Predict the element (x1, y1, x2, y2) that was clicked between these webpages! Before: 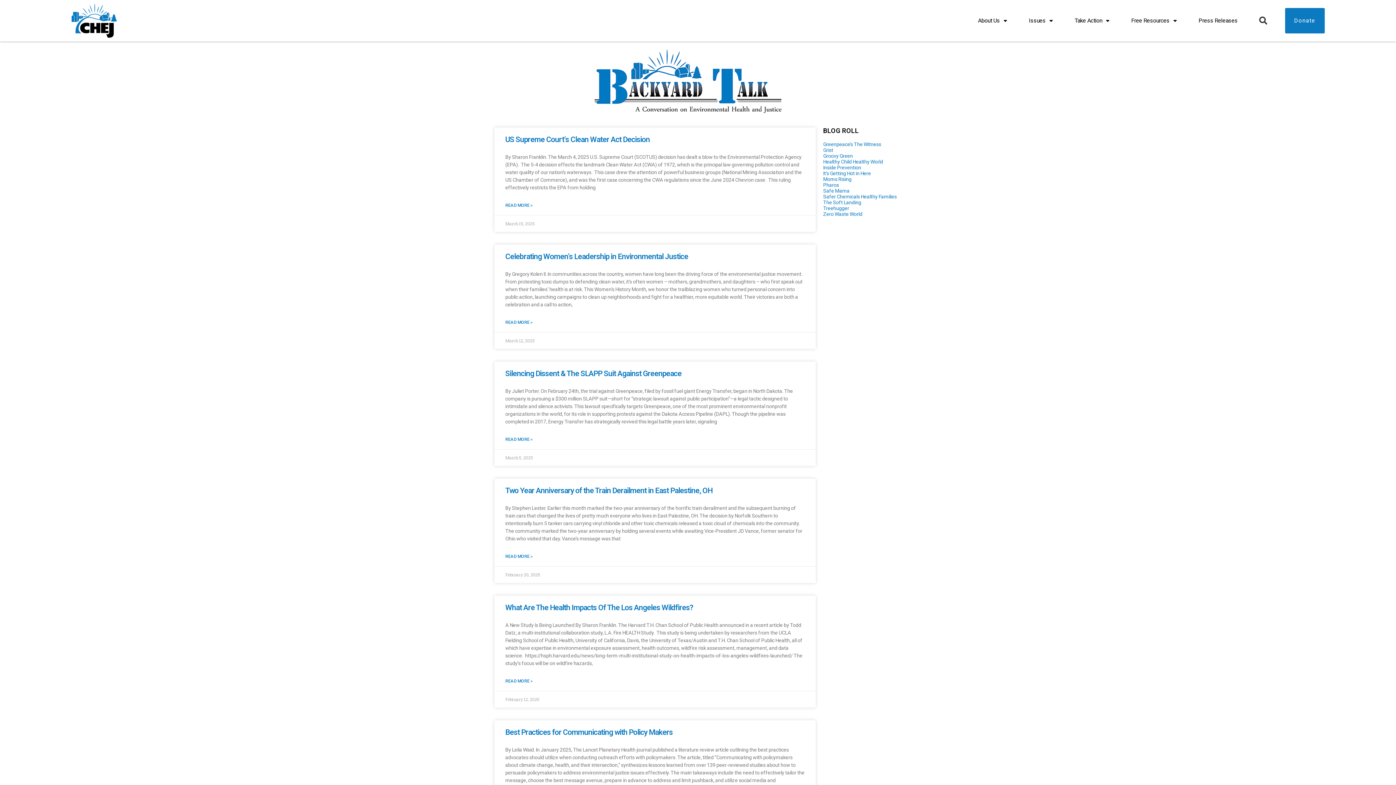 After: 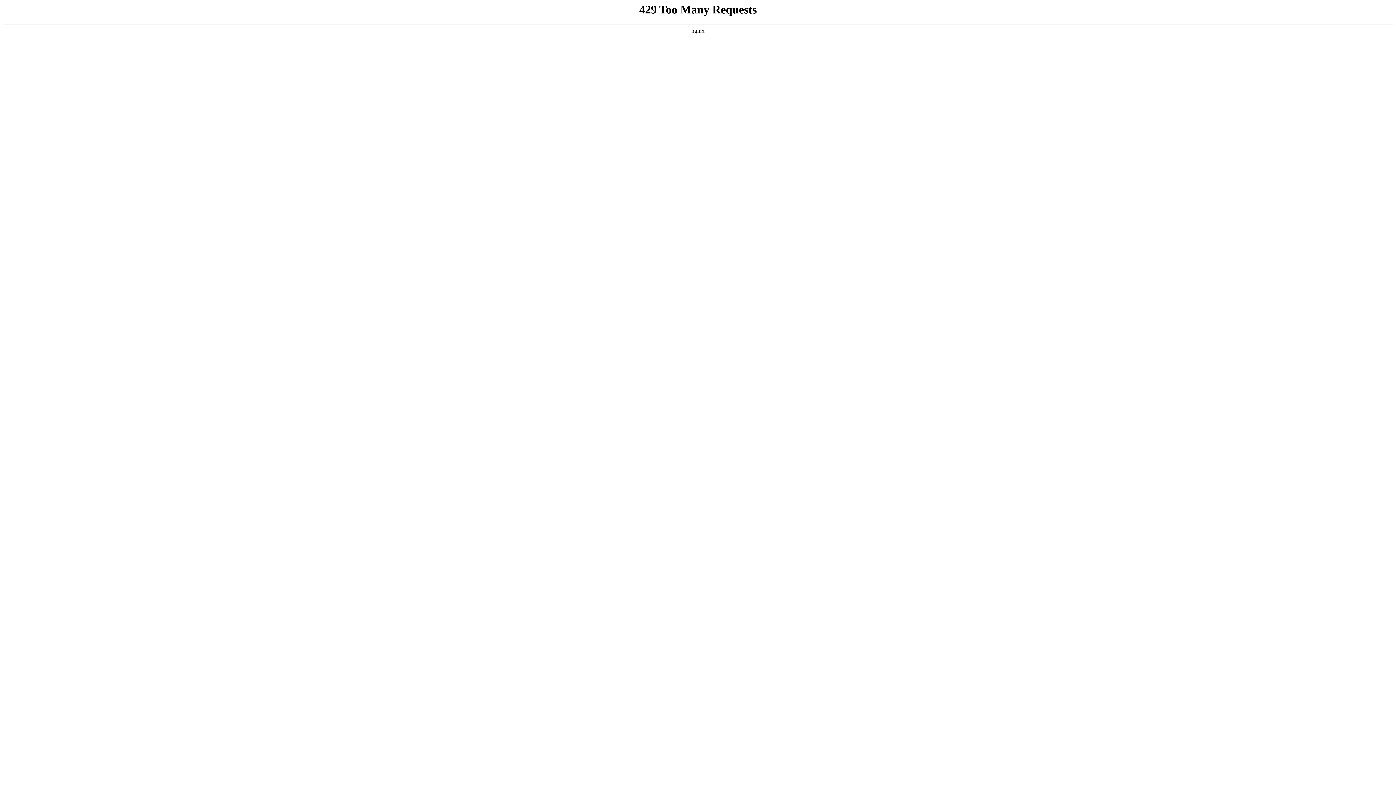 Action: bbox: (823, 147, 833, 152) label: Grist